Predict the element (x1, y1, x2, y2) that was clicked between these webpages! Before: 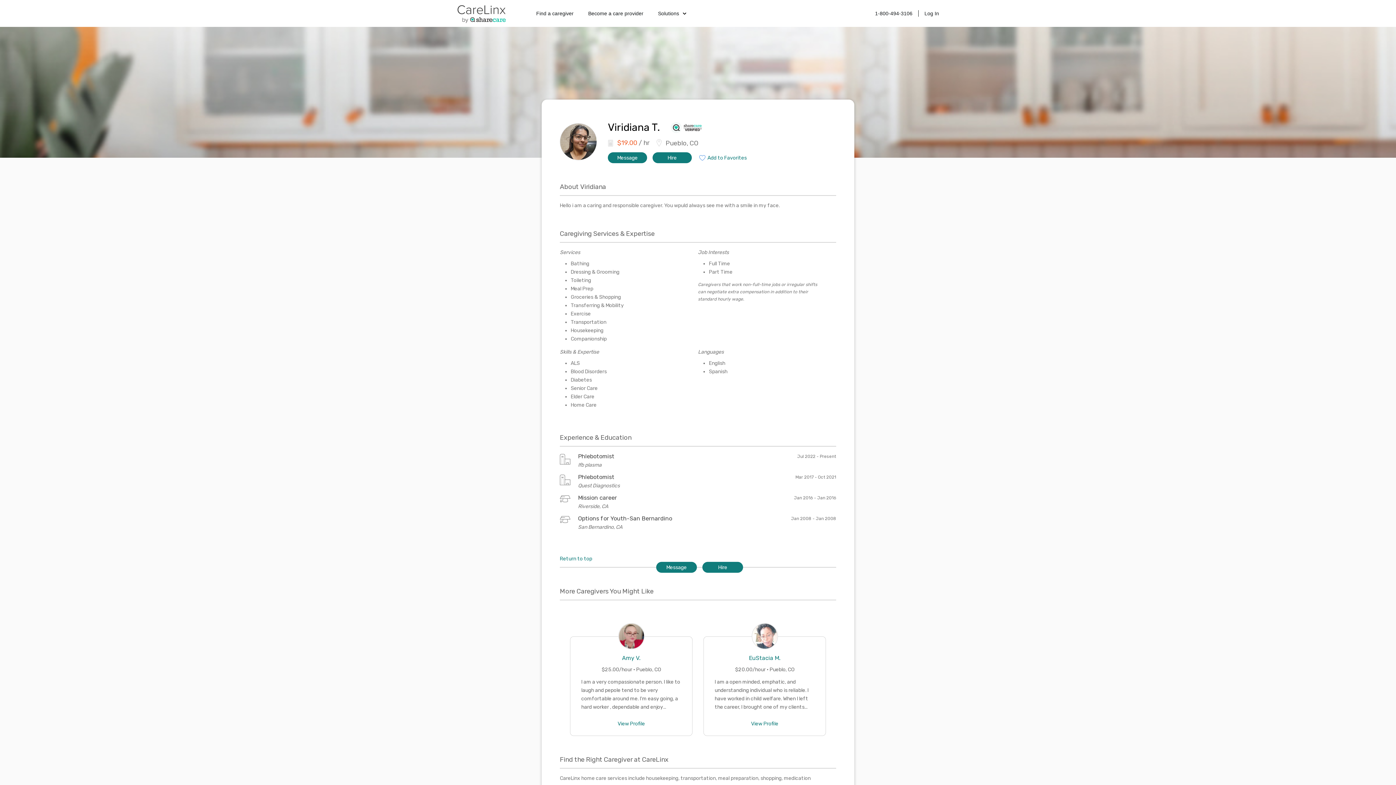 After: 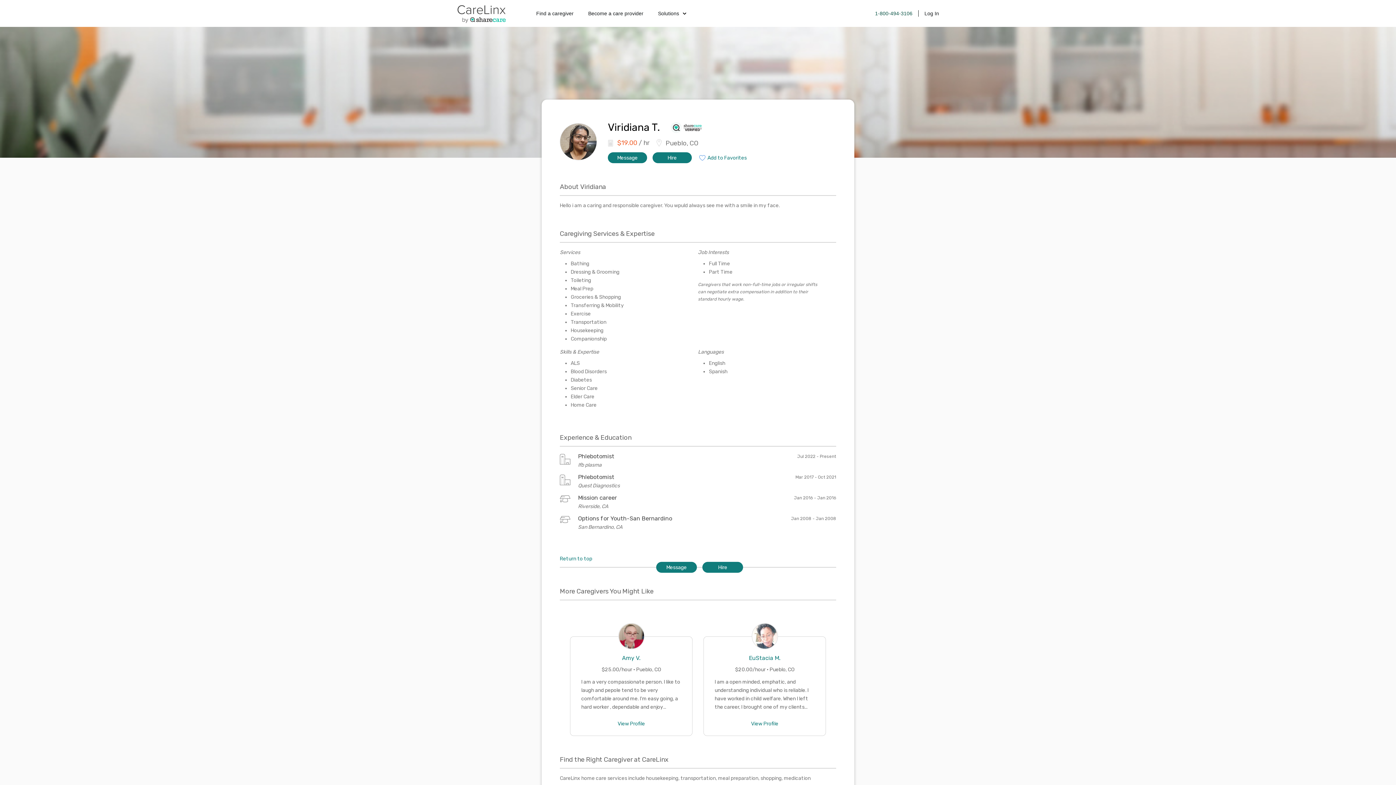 Action: bbox: (875, 10, 912, 16) label: 1-800-494-3106